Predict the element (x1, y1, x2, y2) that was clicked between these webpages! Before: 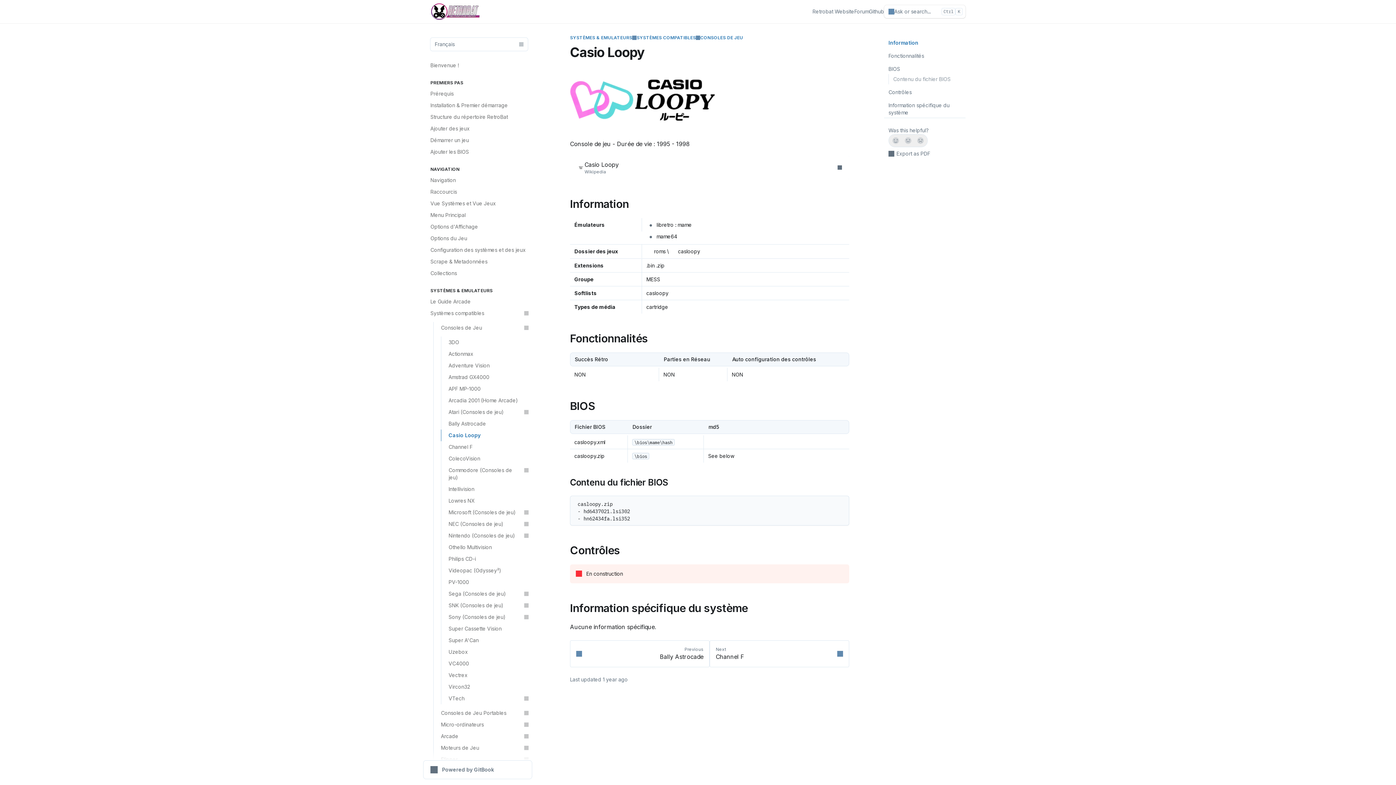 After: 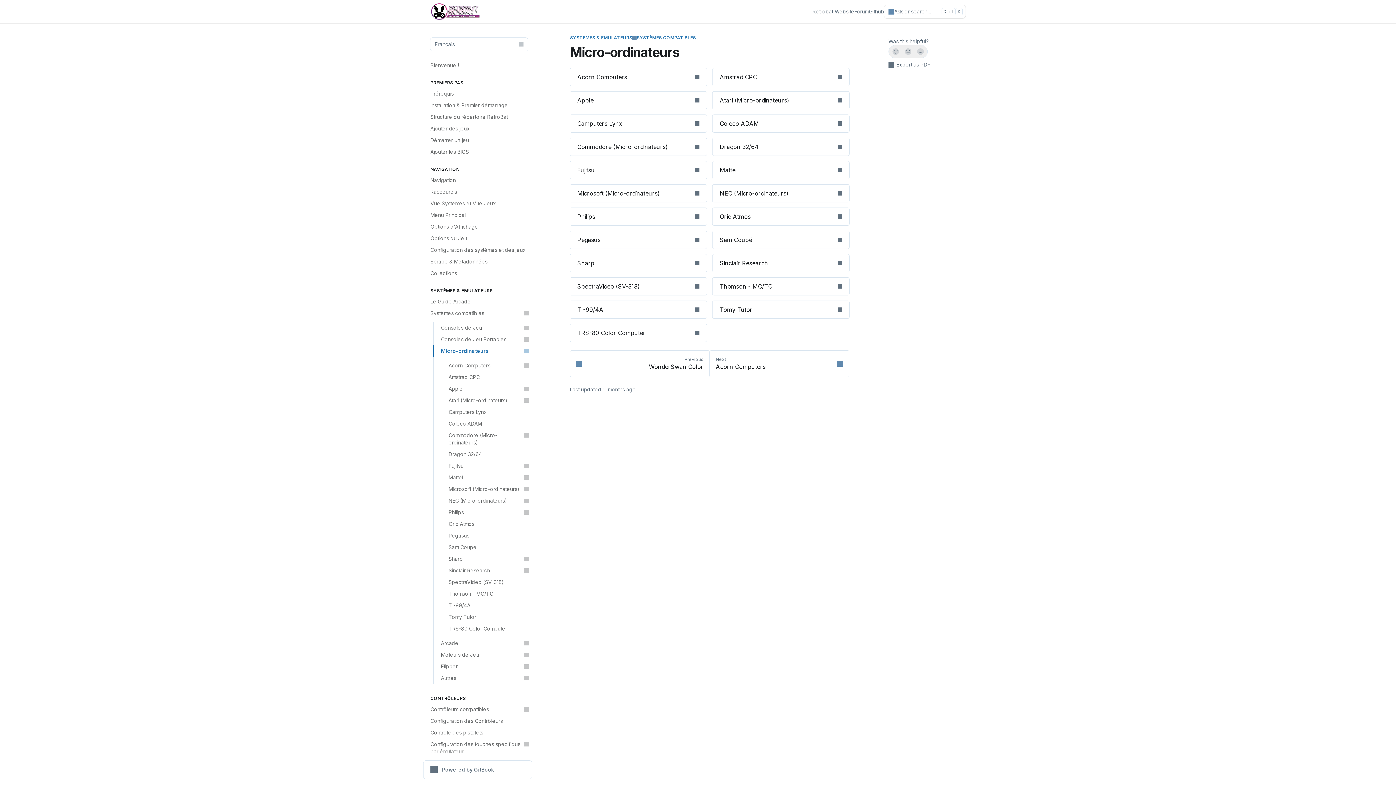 Action: bbox: (433, 719, 532, 730) label: Micro-ordinateurs